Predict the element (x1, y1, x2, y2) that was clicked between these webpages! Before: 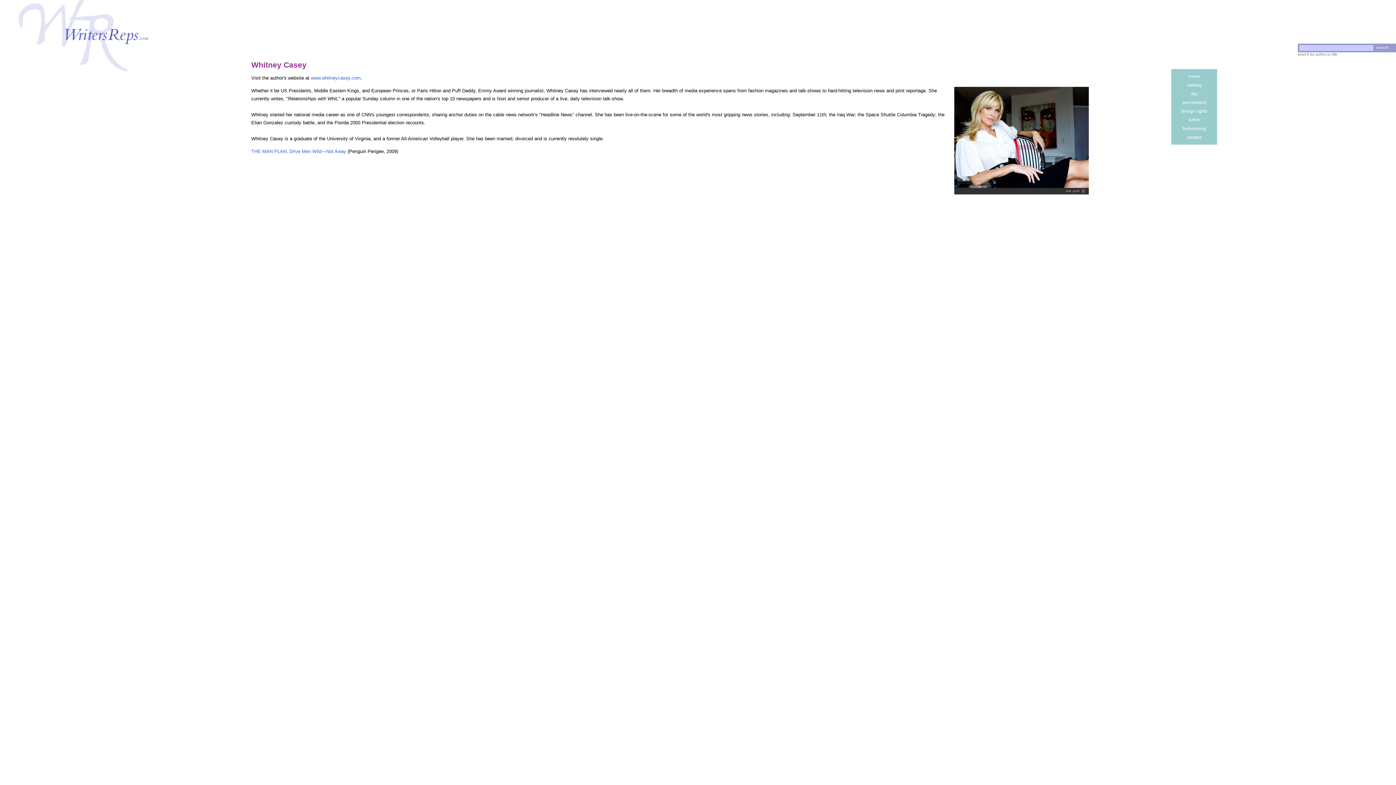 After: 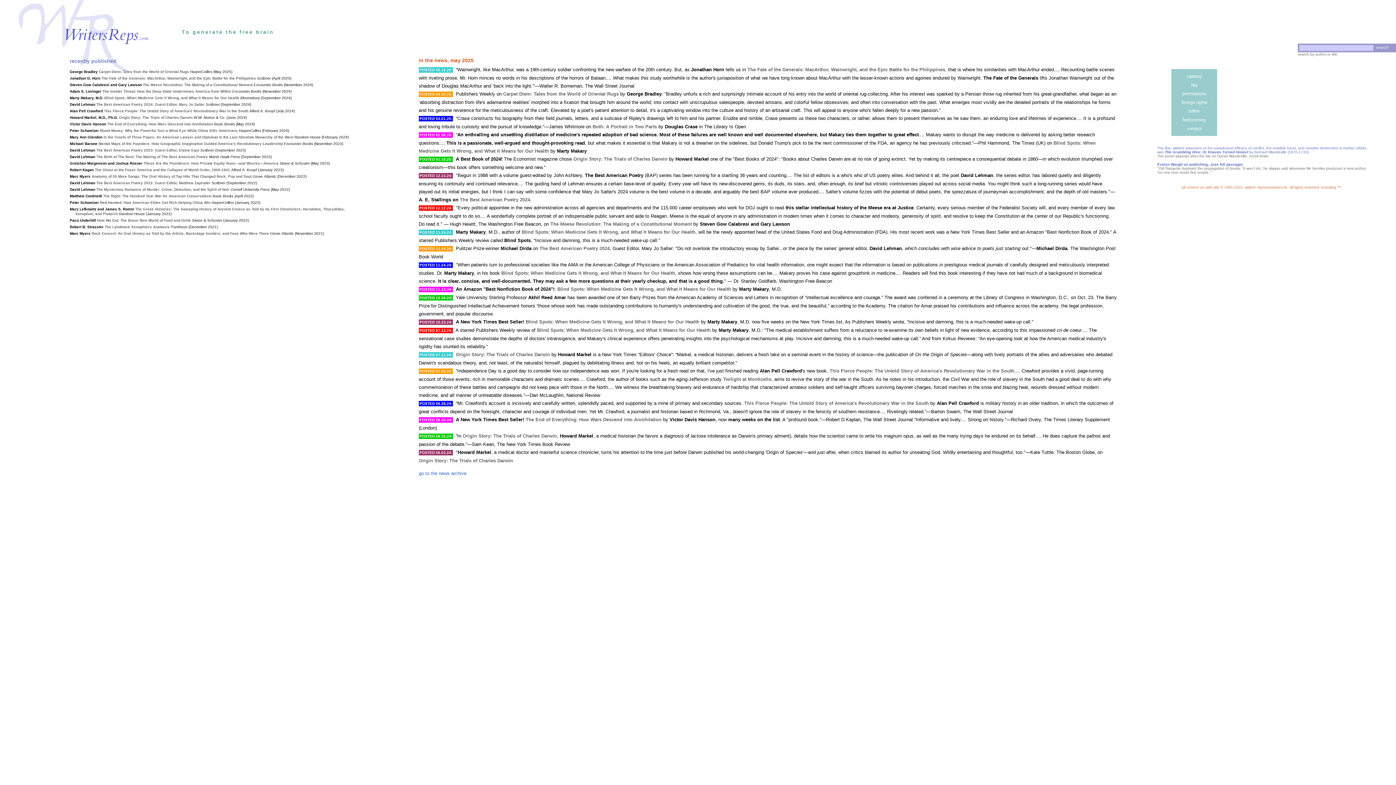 Action: label: home bbox: (1188, 73, 1200, 78)